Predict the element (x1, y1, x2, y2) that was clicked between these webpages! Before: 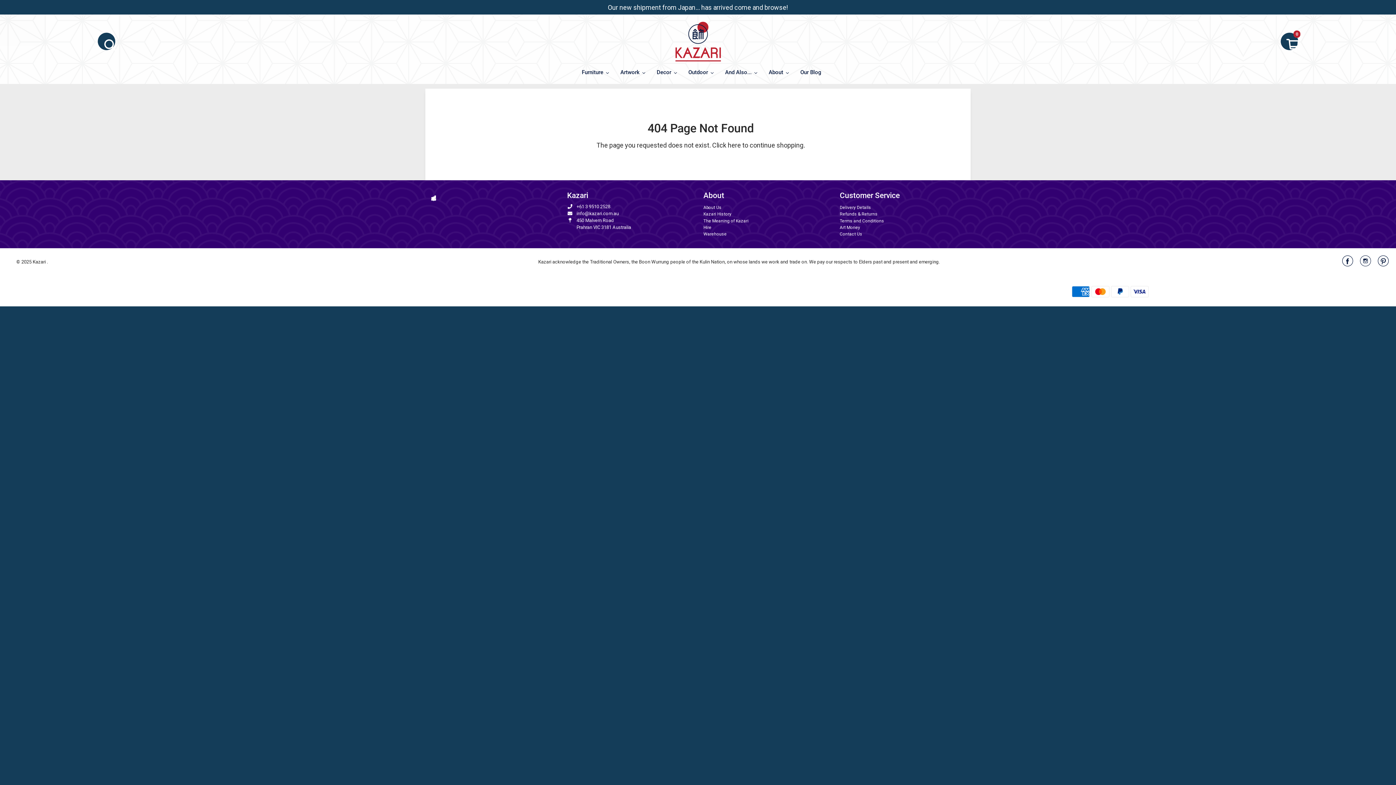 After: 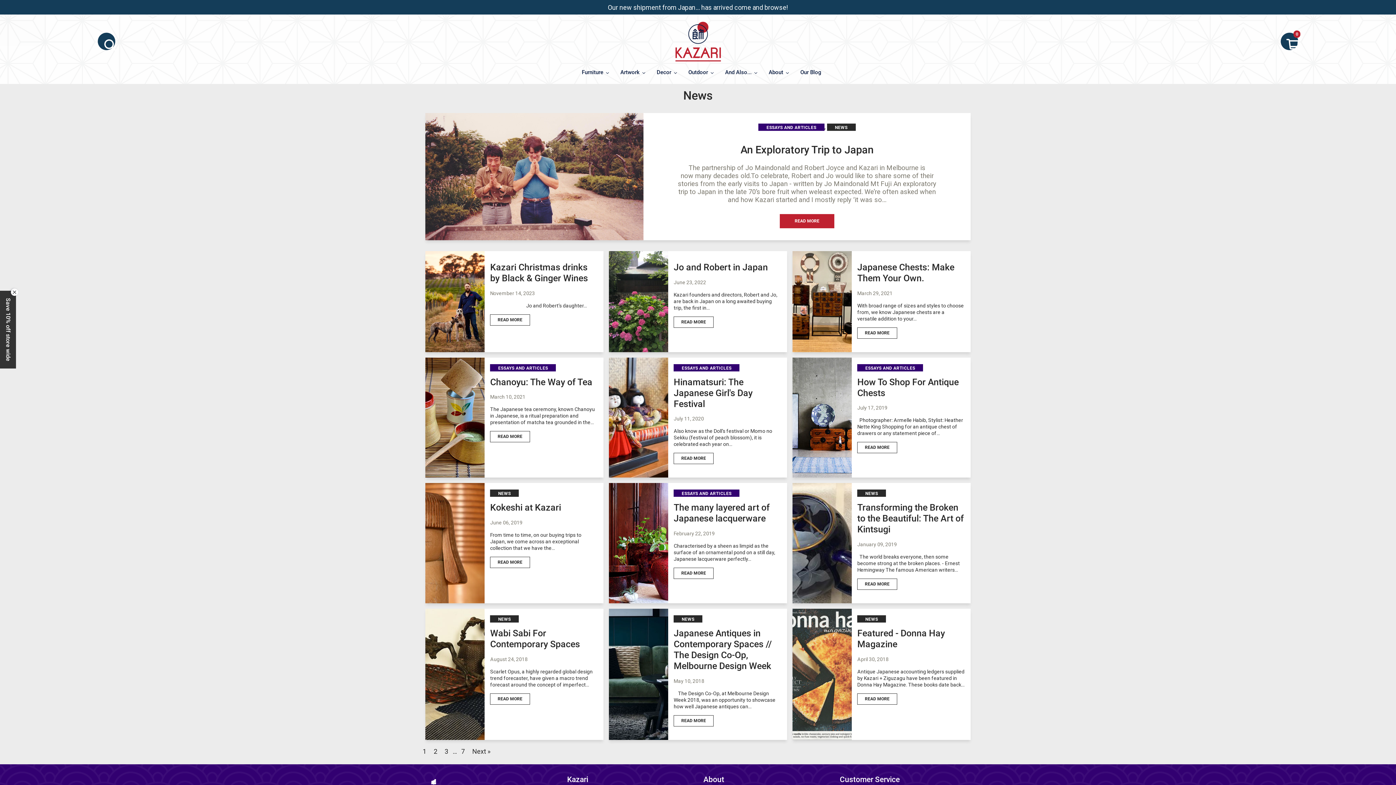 Action: bbox: (795, 63, 827, 81) label: Our Blog